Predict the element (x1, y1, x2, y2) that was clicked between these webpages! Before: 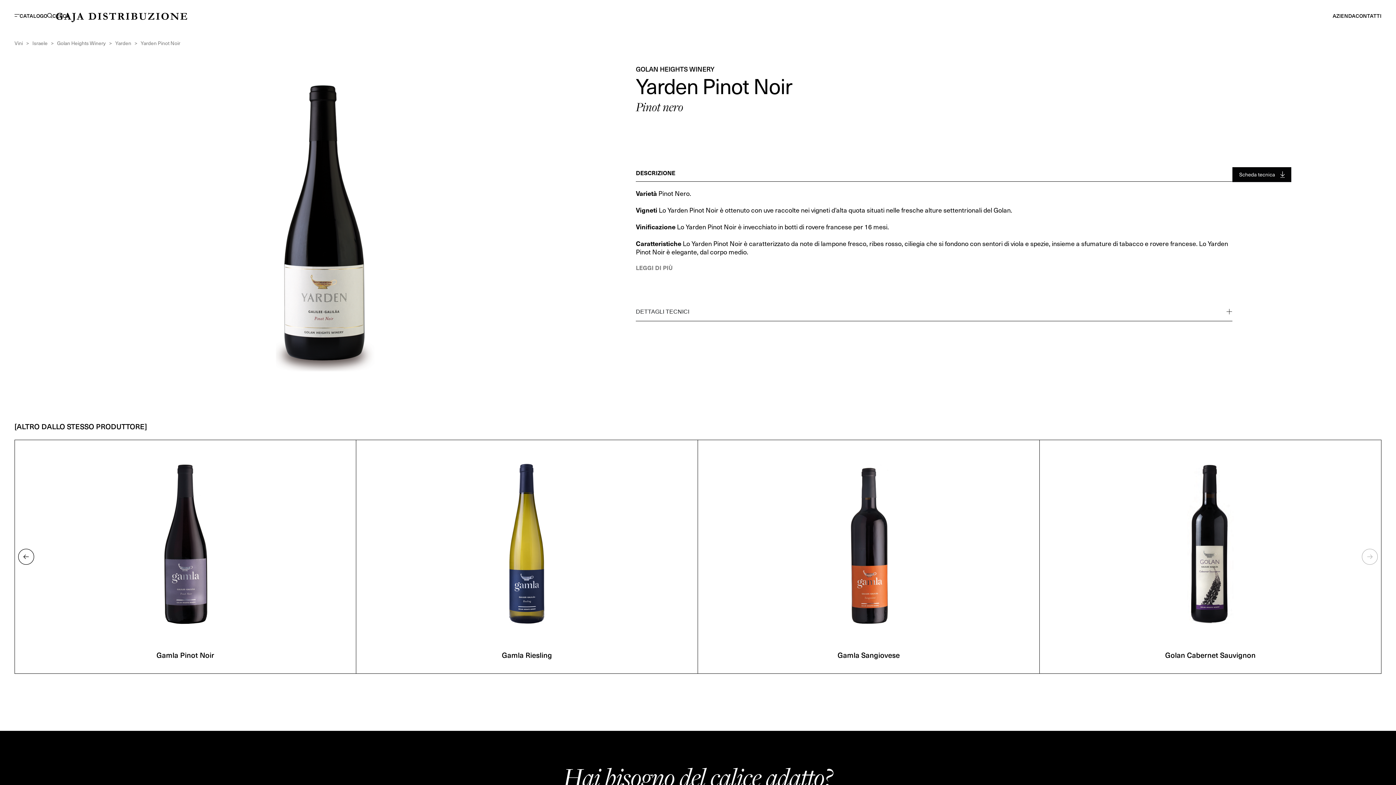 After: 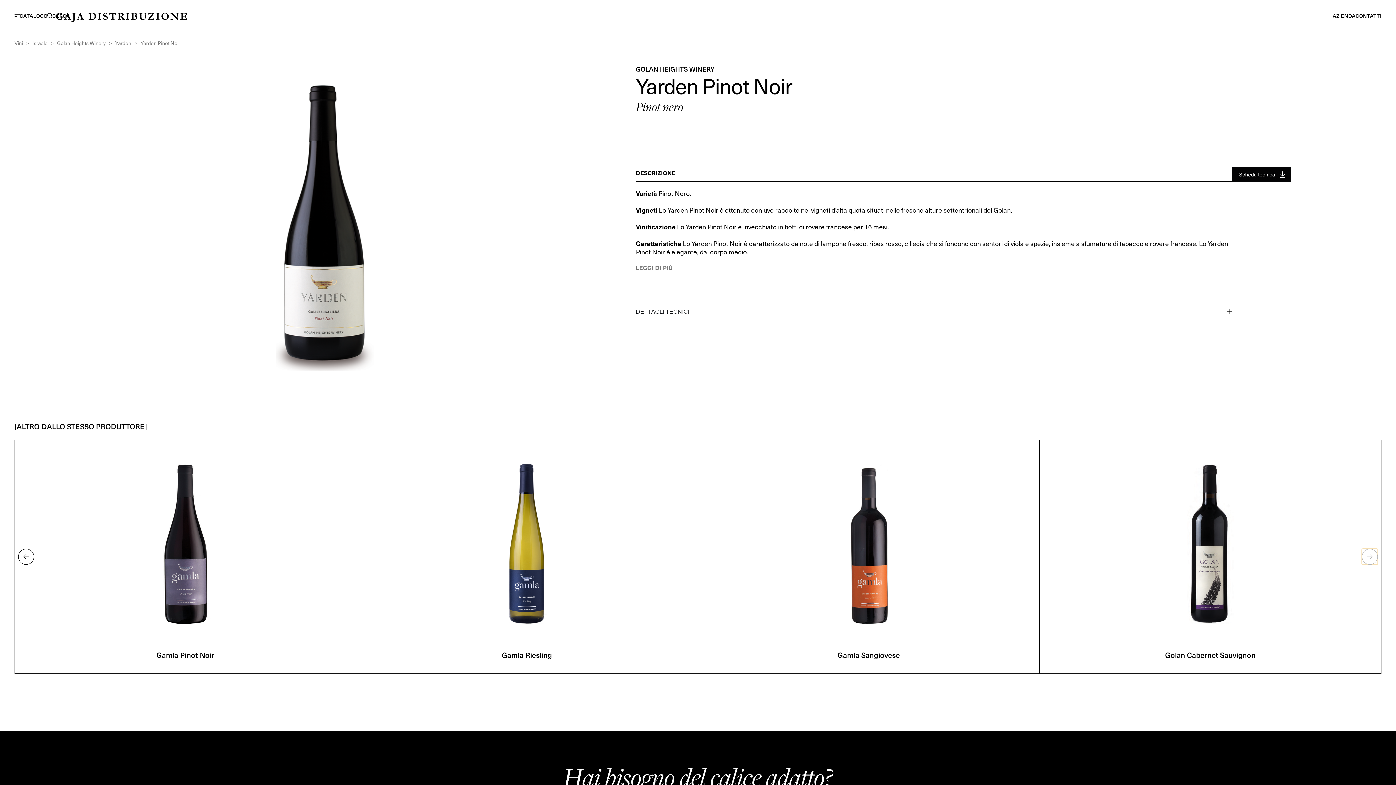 Action: bbox: (1362, 549, 1378, 565) label: Prossima diapositiva